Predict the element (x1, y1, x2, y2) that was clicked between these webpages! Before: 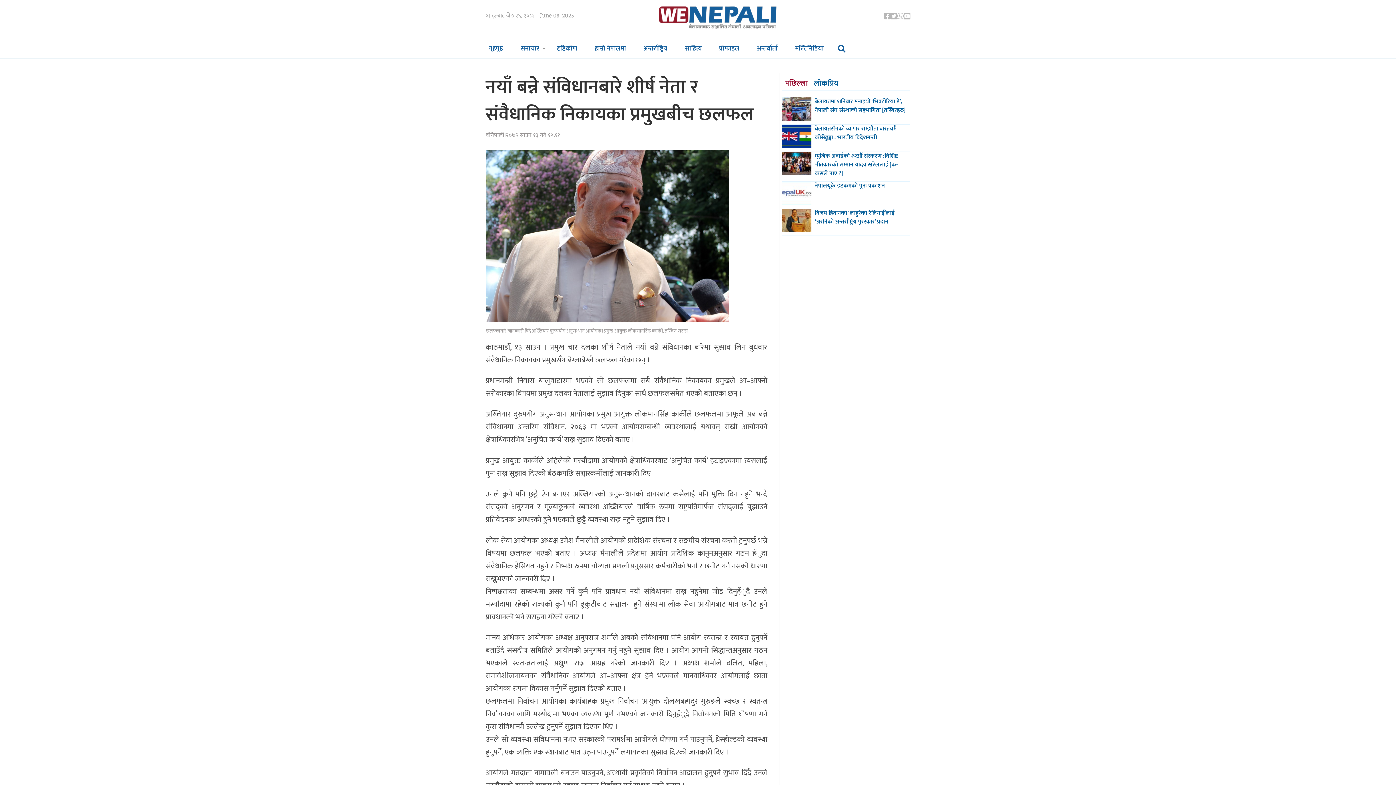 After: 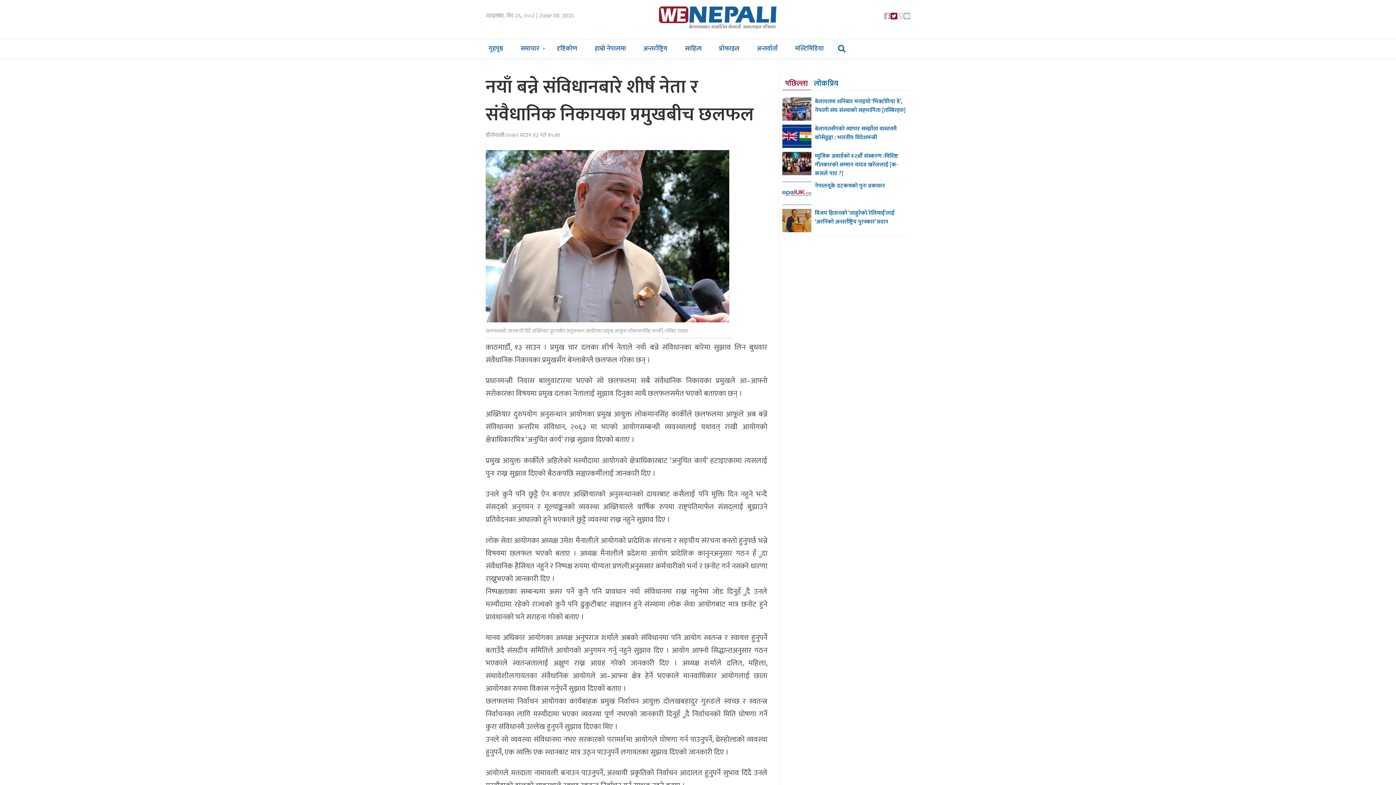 Action: bbox: (890, 10, 897, 23)